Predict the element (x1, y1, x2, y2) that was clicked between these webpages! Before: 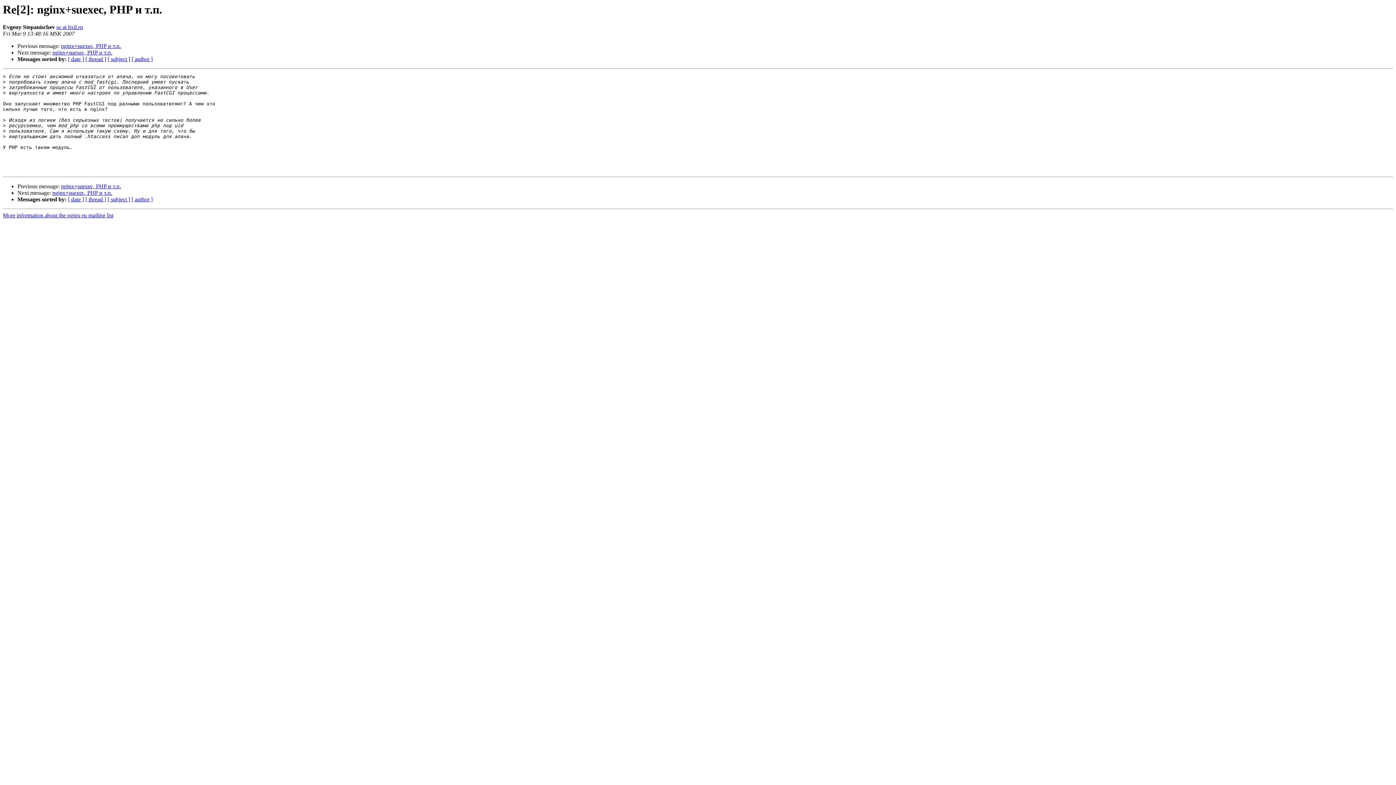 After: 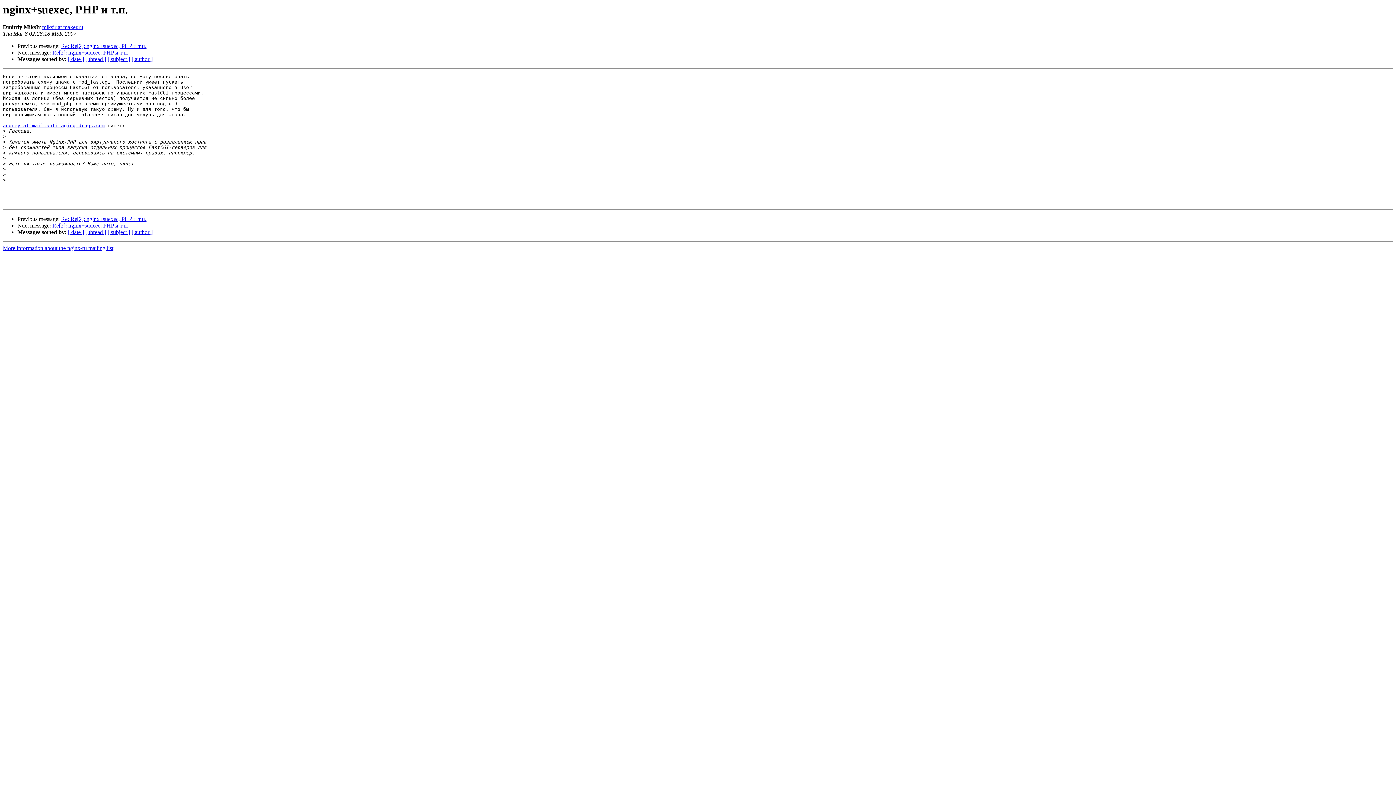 Action: bbox: (61, 183, 121, 189) label: nginx+suexec, PHP и т.п.